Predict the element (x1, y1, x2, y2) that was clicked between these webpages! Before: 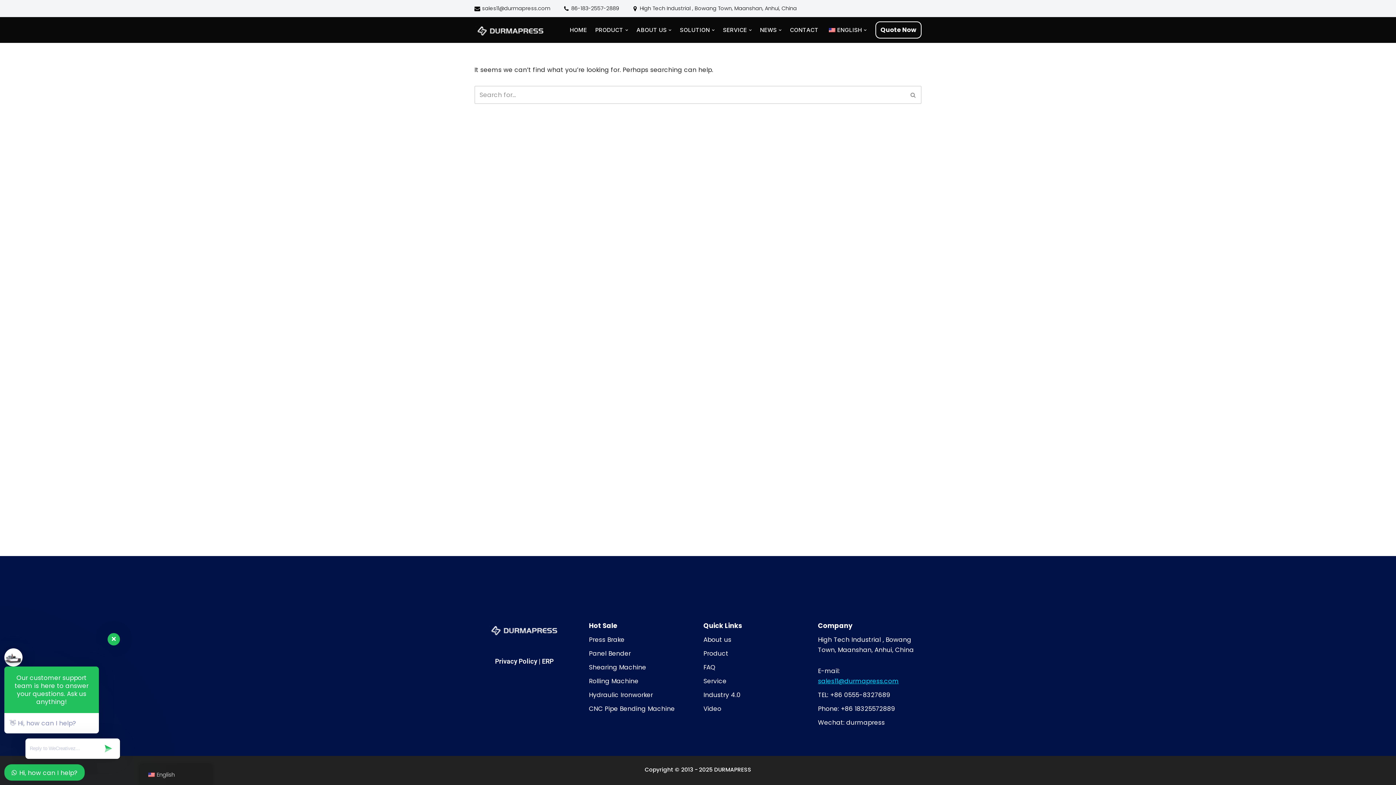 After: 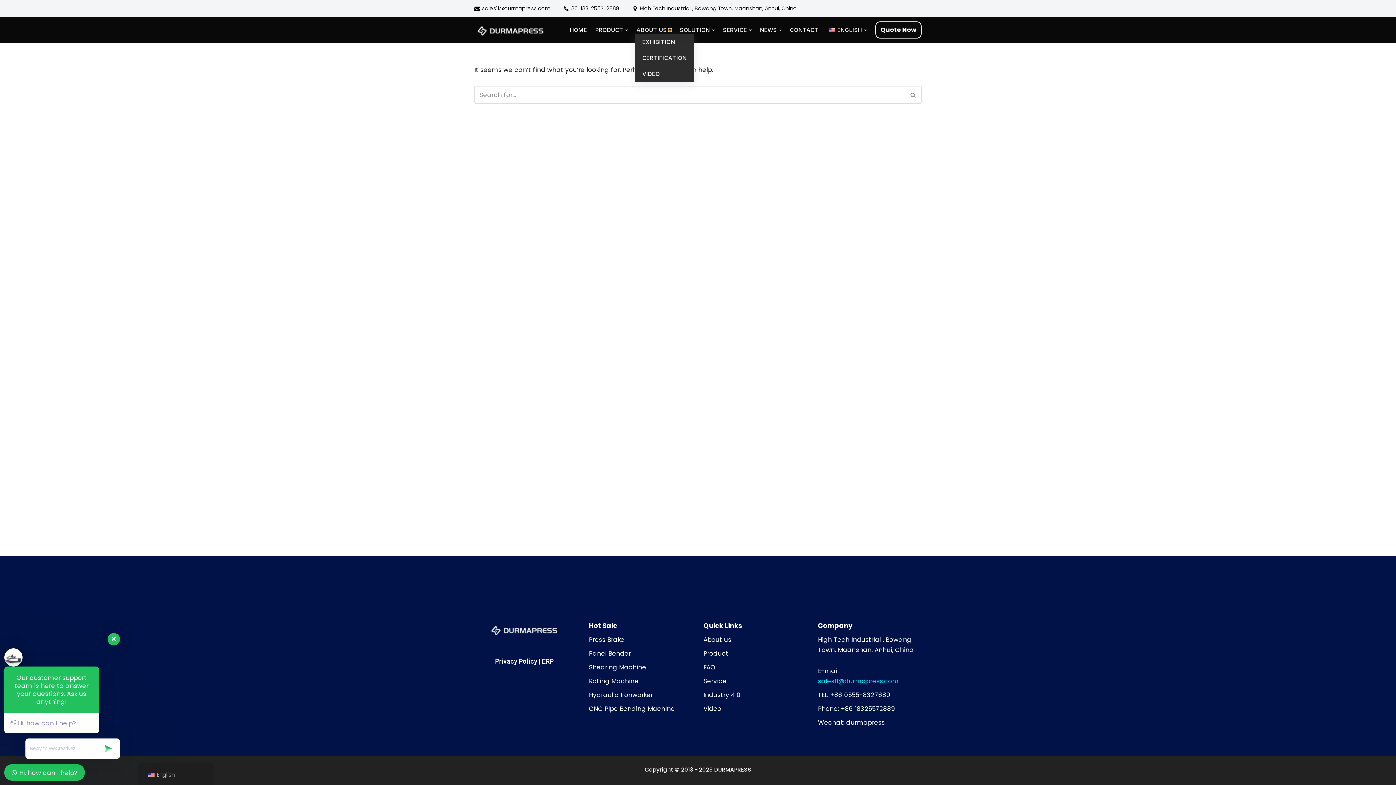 Action: bbox: (668, 28, 671, 31) label: Open Submenu